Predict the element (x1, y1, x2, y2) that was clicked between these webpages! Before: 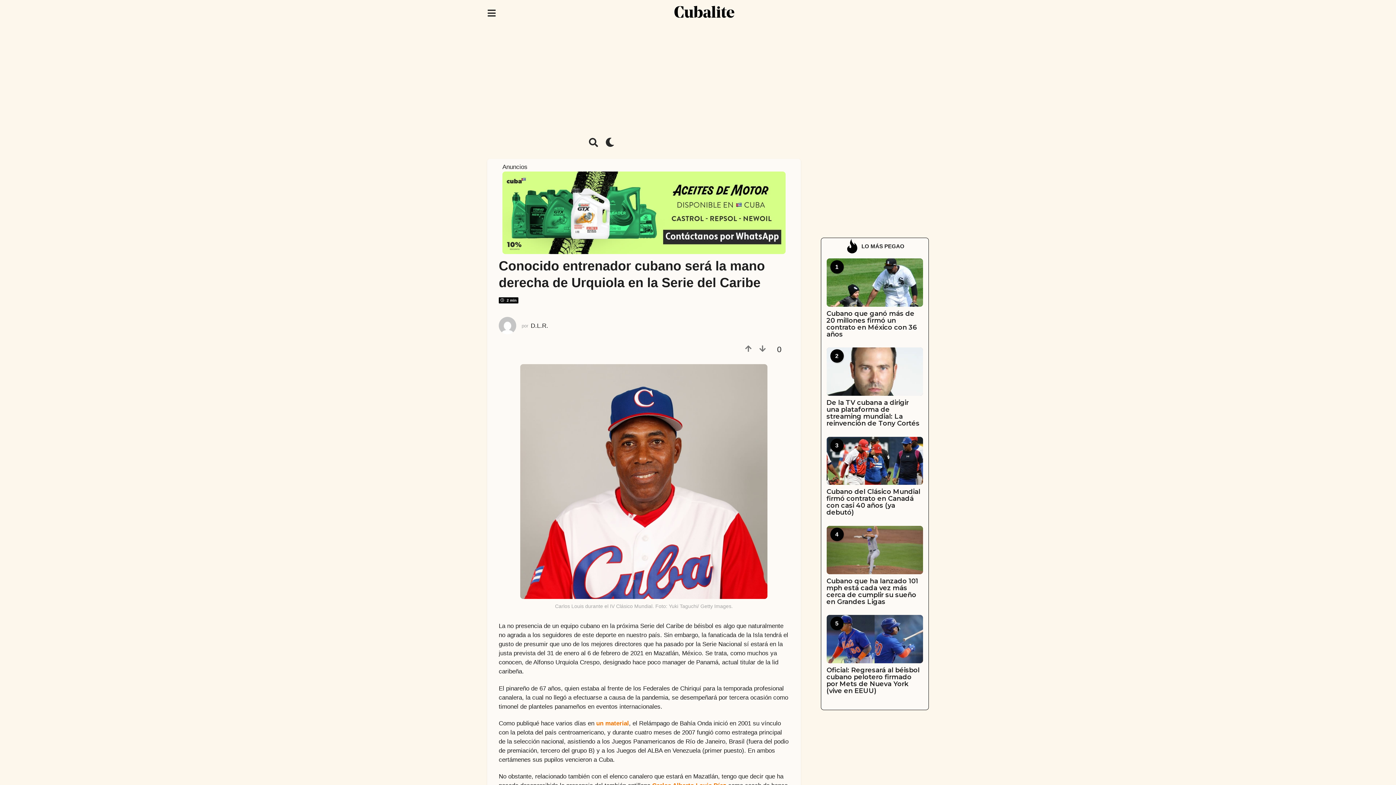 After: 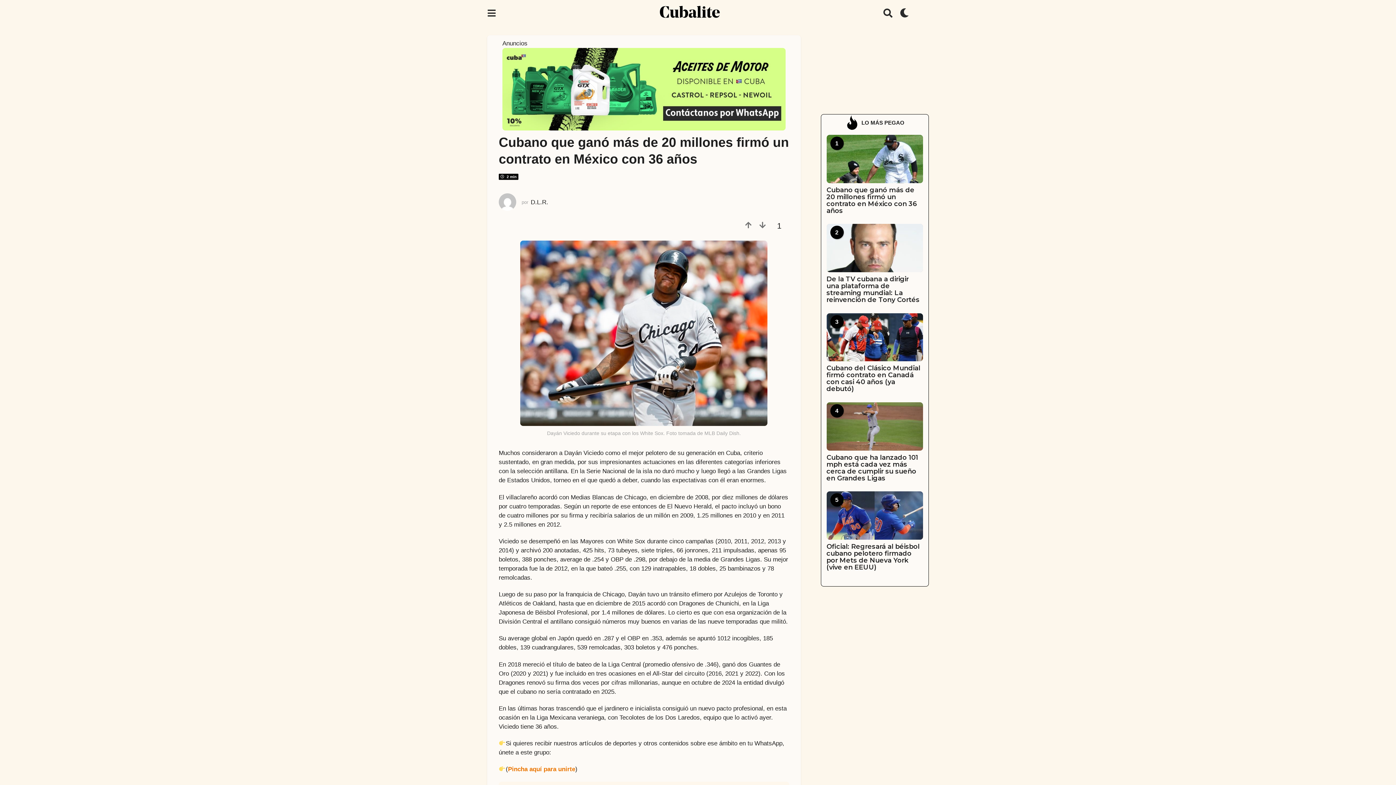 Action: label: Cubano que ganó más de 20 millones firmó un contrato en México con 36 años bbox: (826, 309, 917, 338)